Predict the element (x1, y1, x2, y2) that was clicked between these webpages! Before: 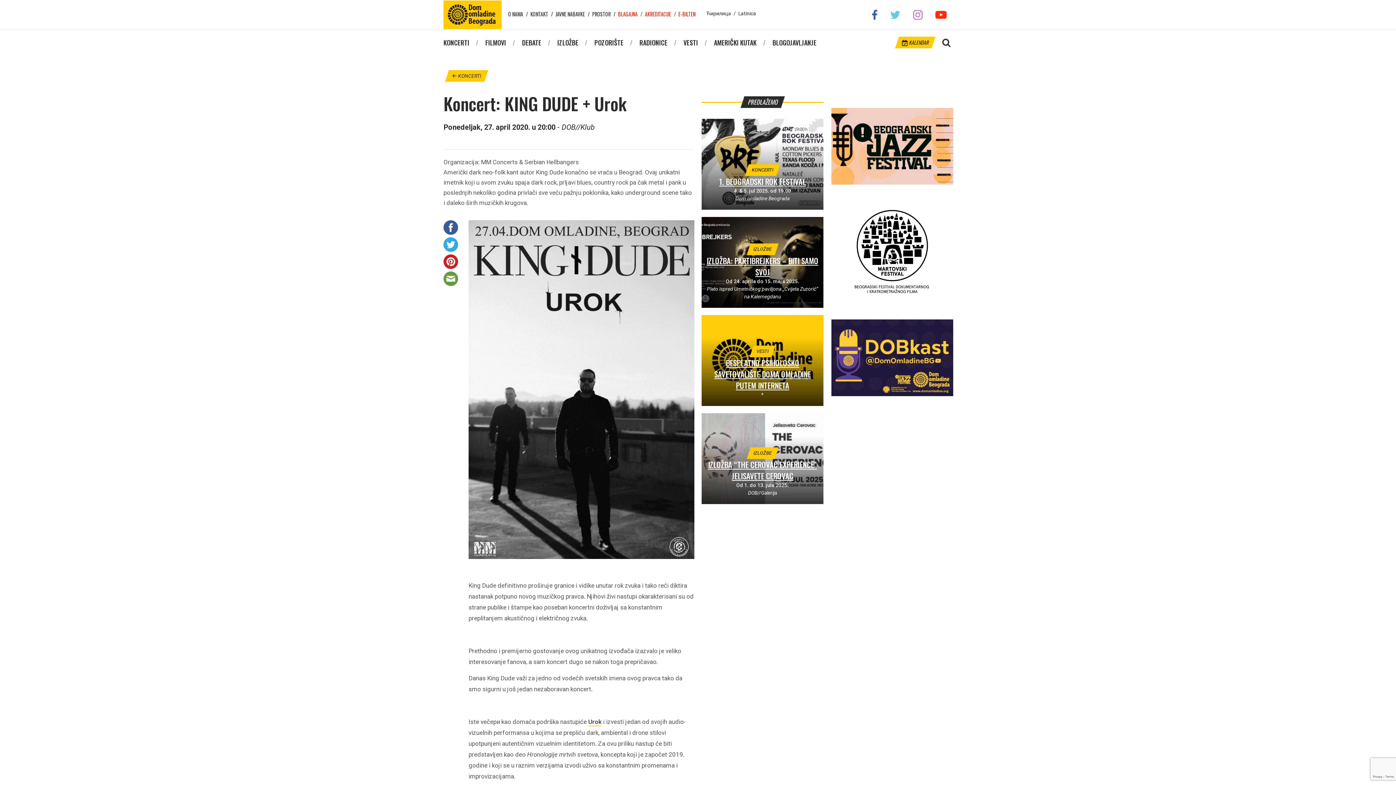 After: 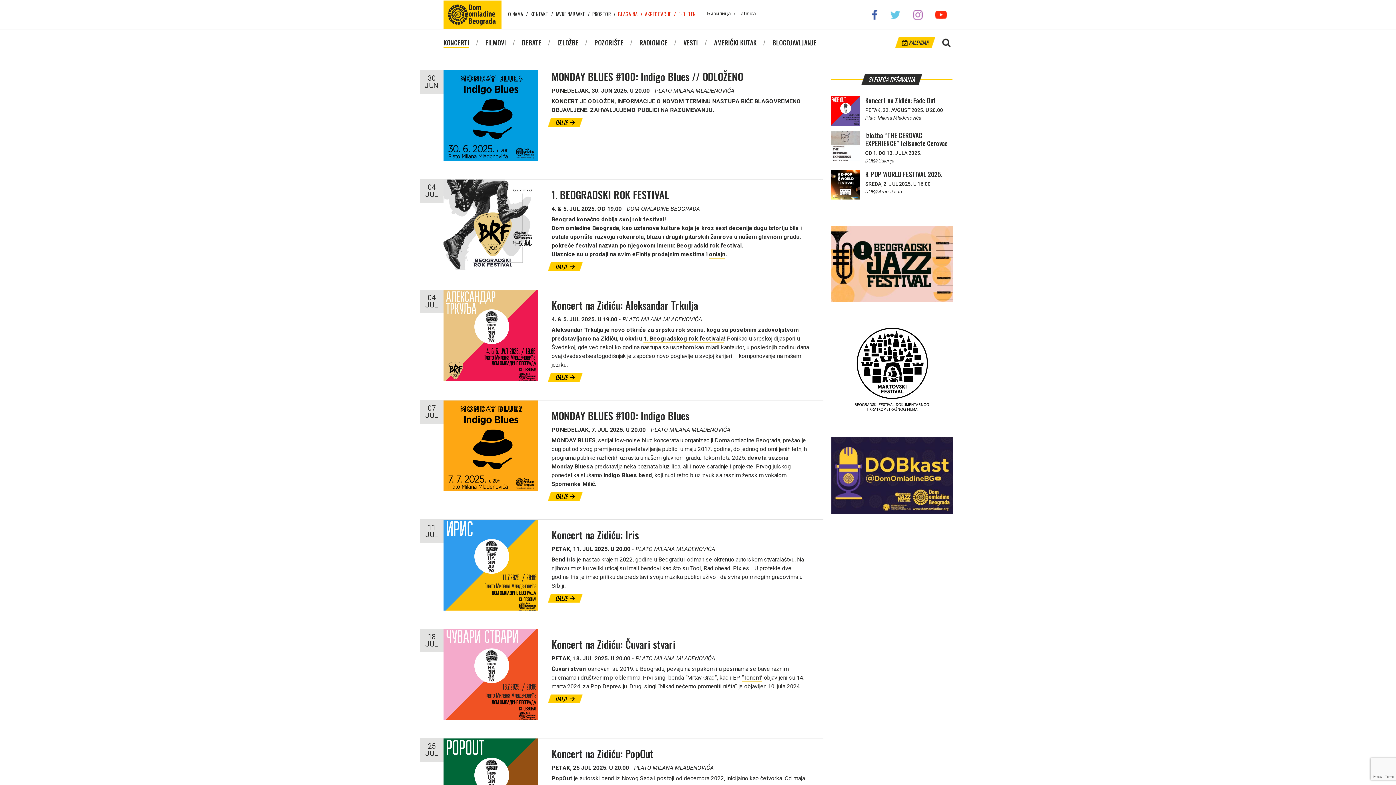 Action: bbox: (449, 70, 484, 81) label:  KONCERTI